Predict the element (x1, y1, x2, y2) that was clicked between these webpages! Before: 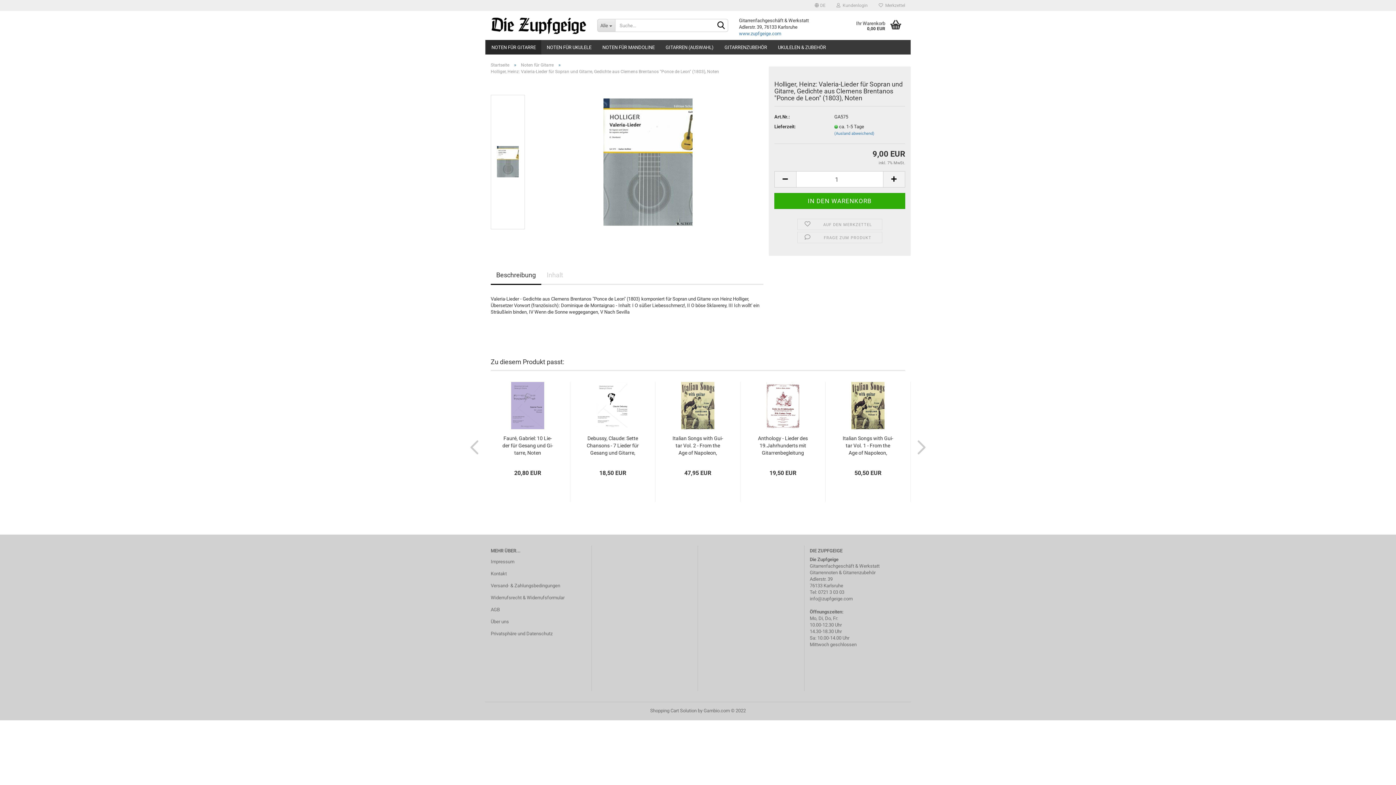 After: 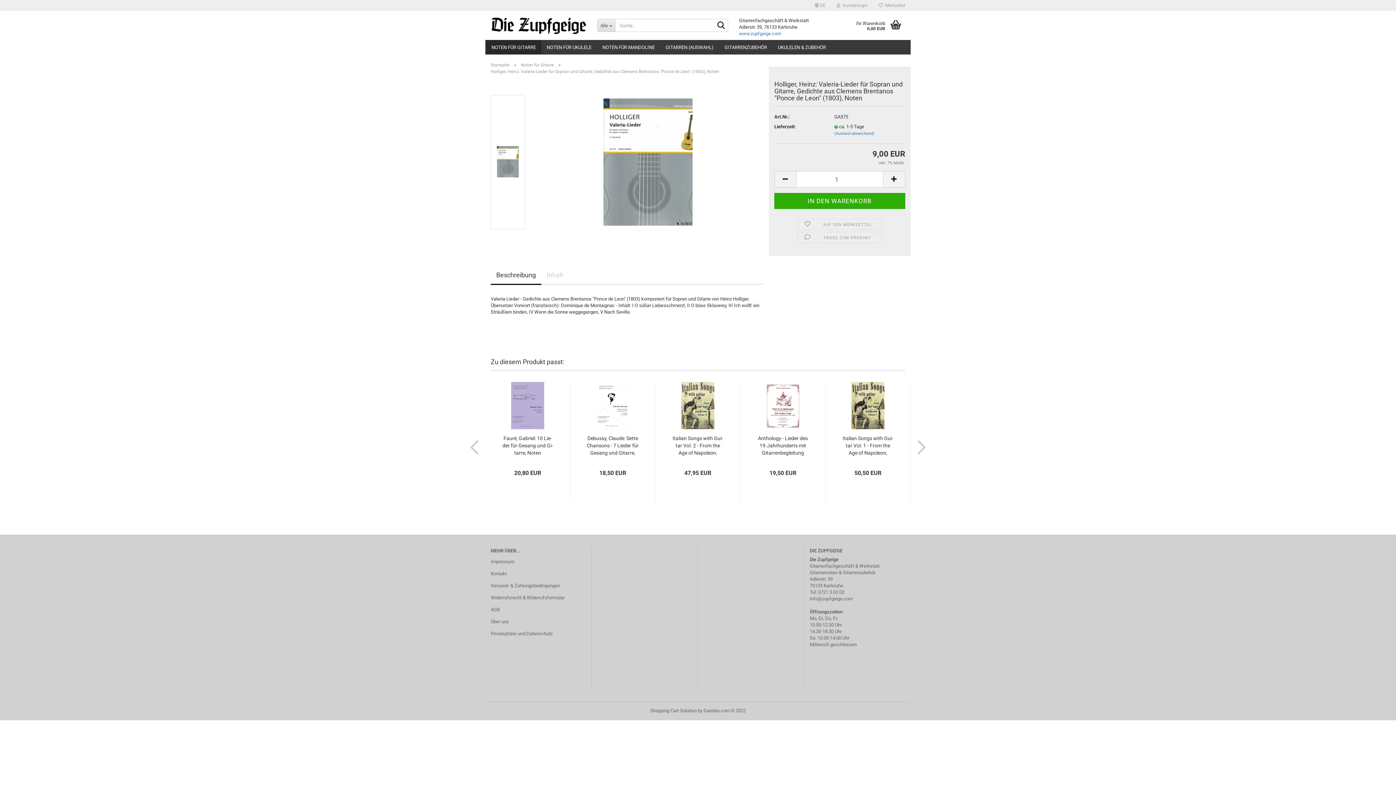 Action: bbox: (603, 159, 692, 164)